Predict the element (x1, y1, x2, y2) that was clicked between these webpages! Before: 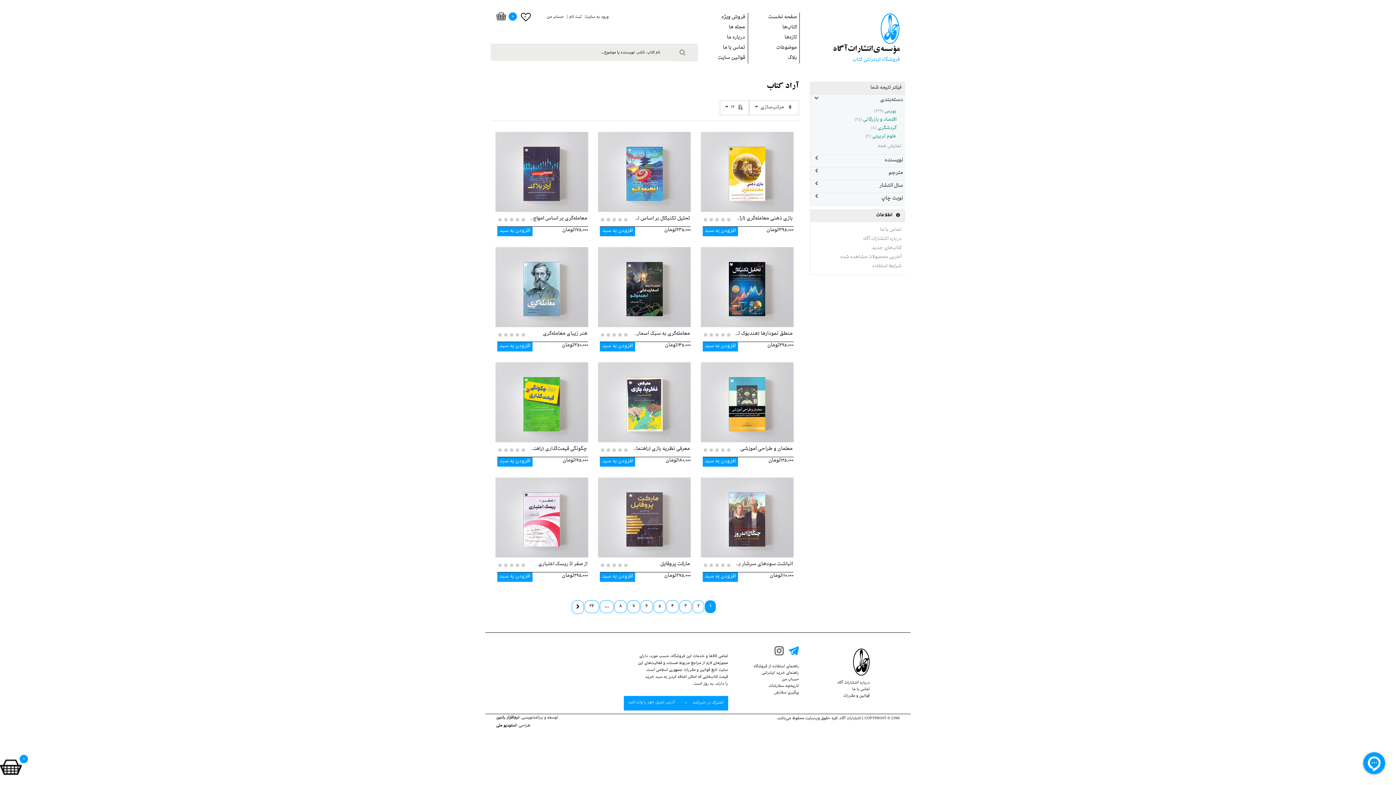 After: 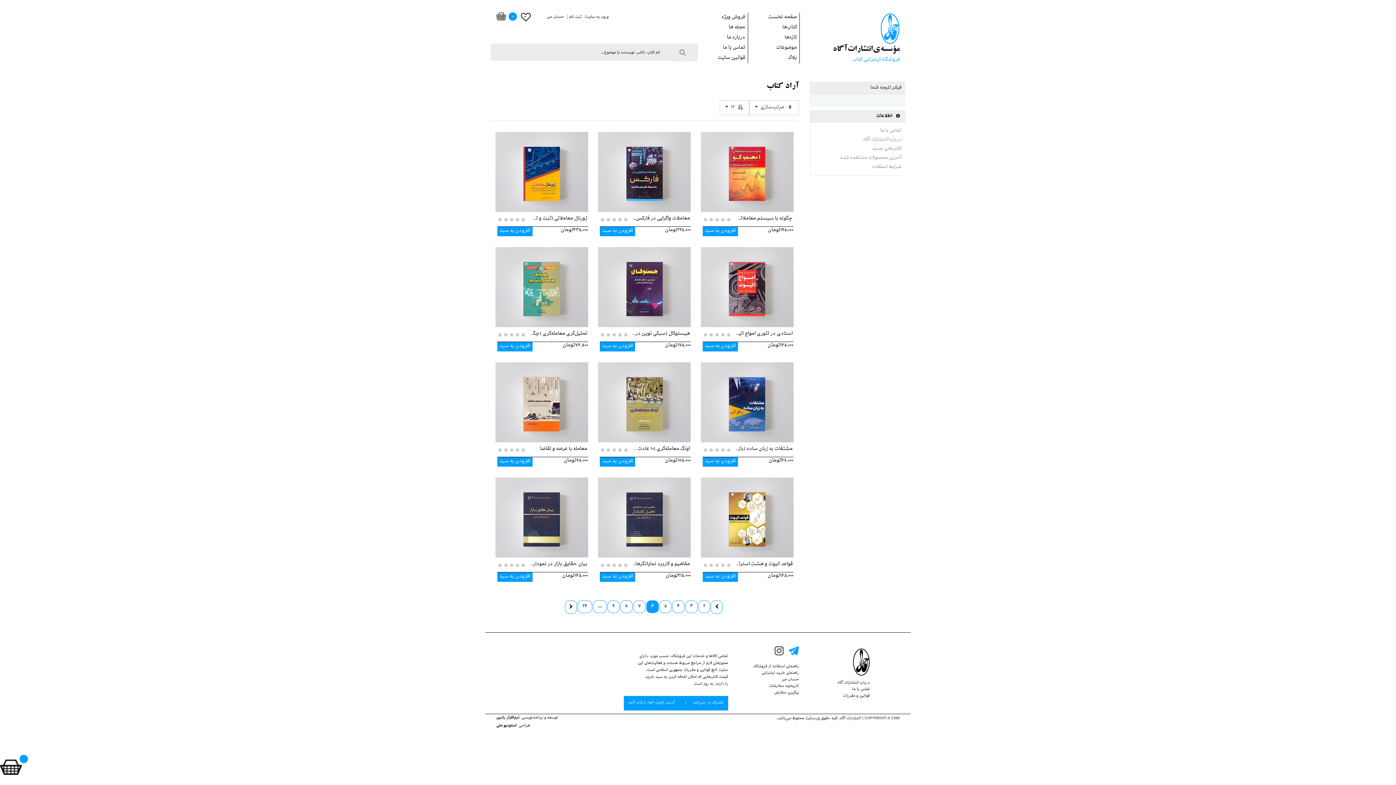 Action: bbox: (640, 600, 653, 613) label: 6